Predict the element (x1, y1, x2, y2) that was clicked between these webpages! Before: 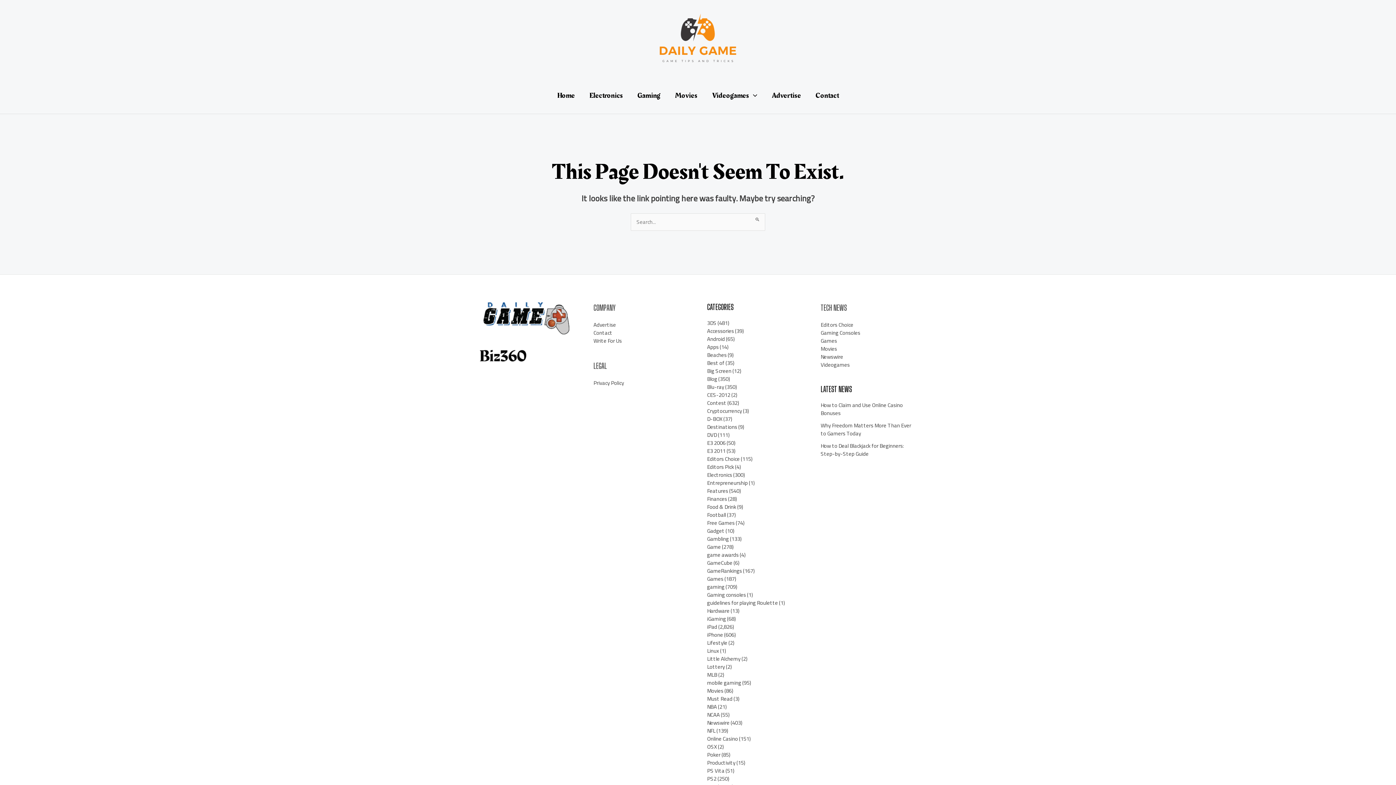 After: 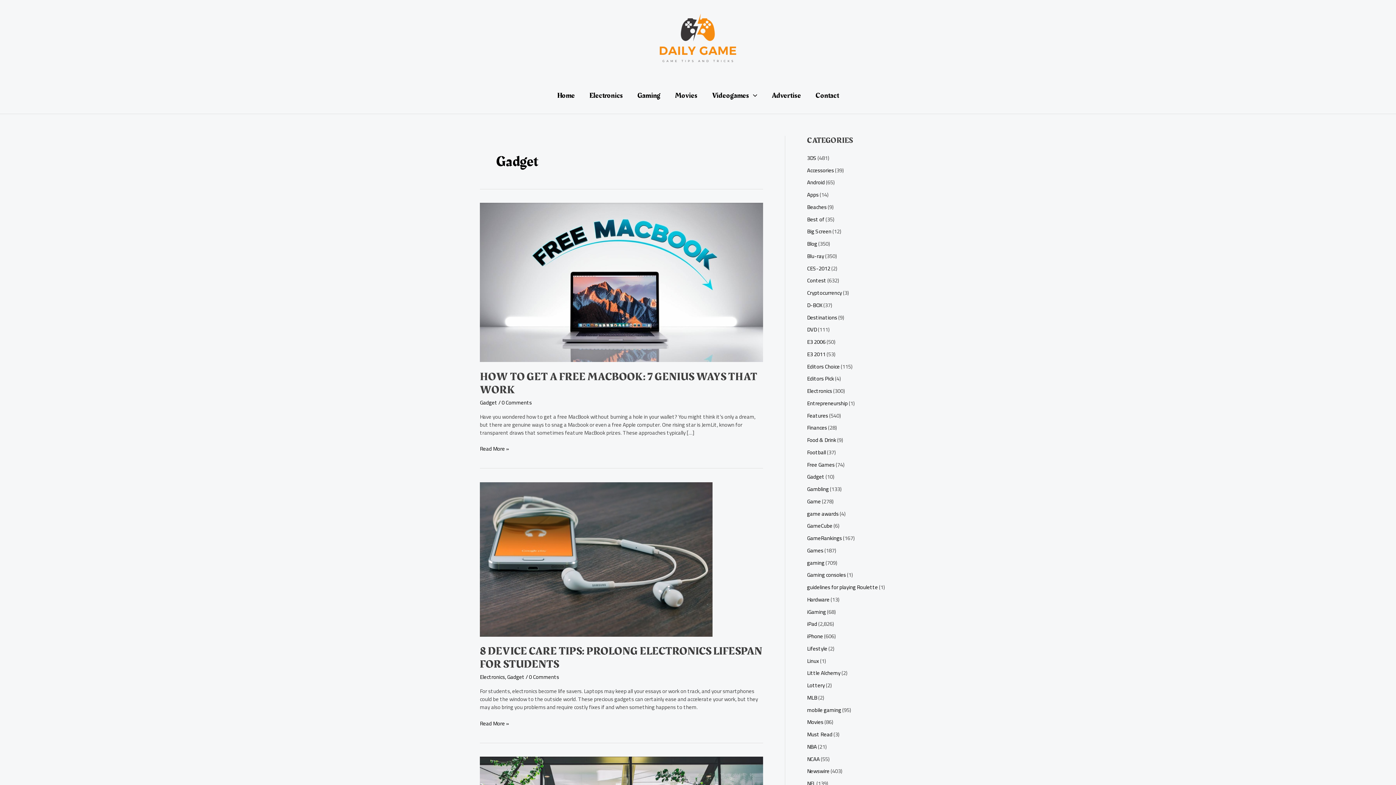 Action: label: Gadget bbox: (707, 525, 724, 536)